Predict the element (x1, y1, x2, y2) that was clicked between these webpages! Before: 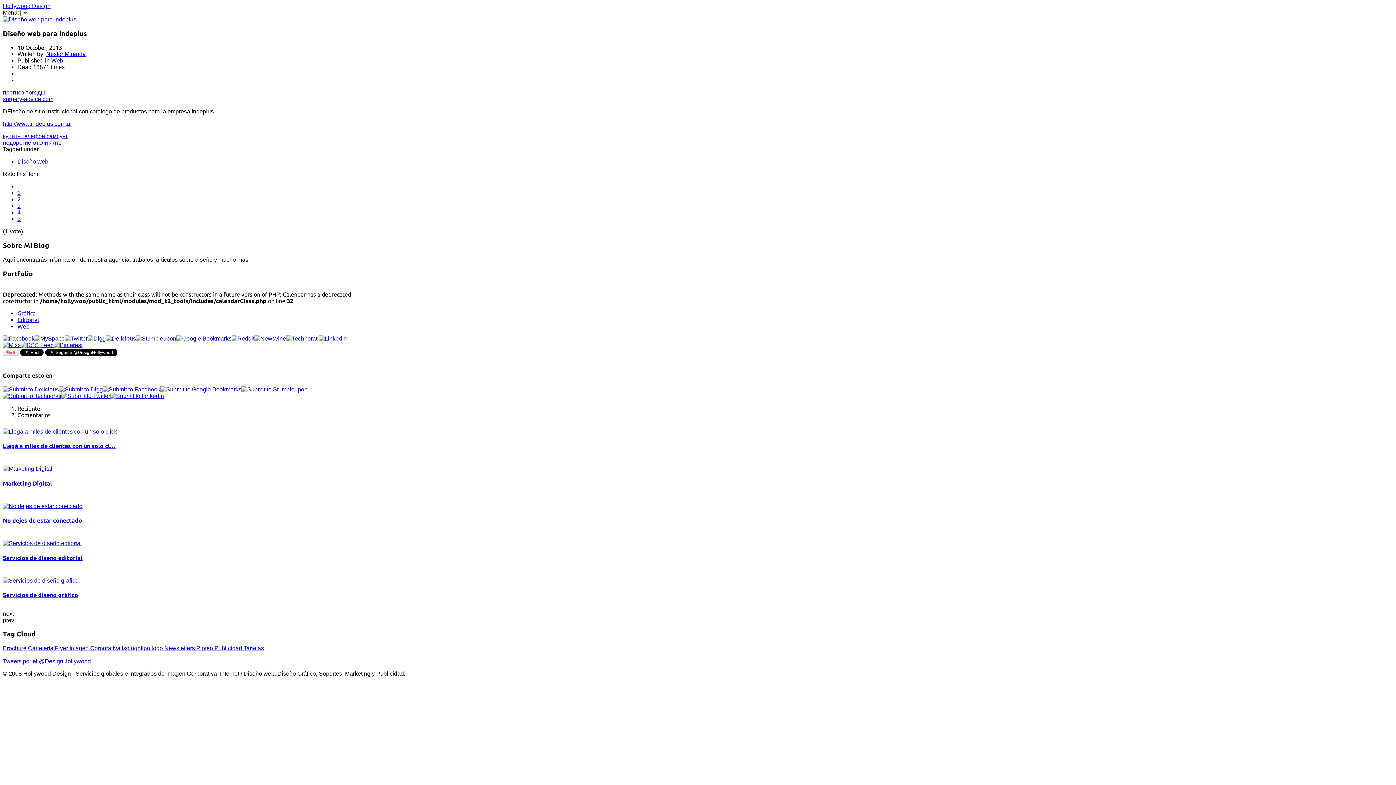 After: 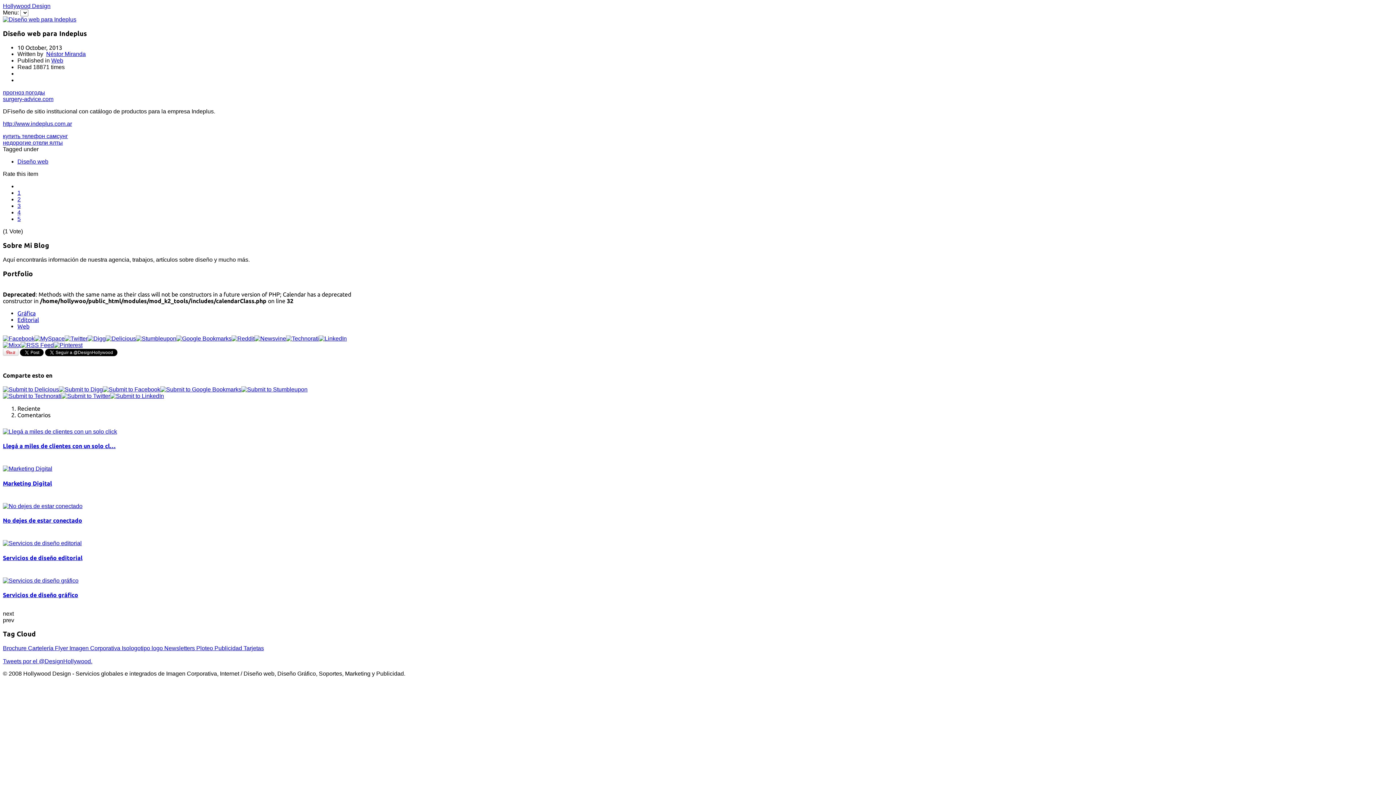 Action: label: 1 bbox: (17, 189, 20, 196)